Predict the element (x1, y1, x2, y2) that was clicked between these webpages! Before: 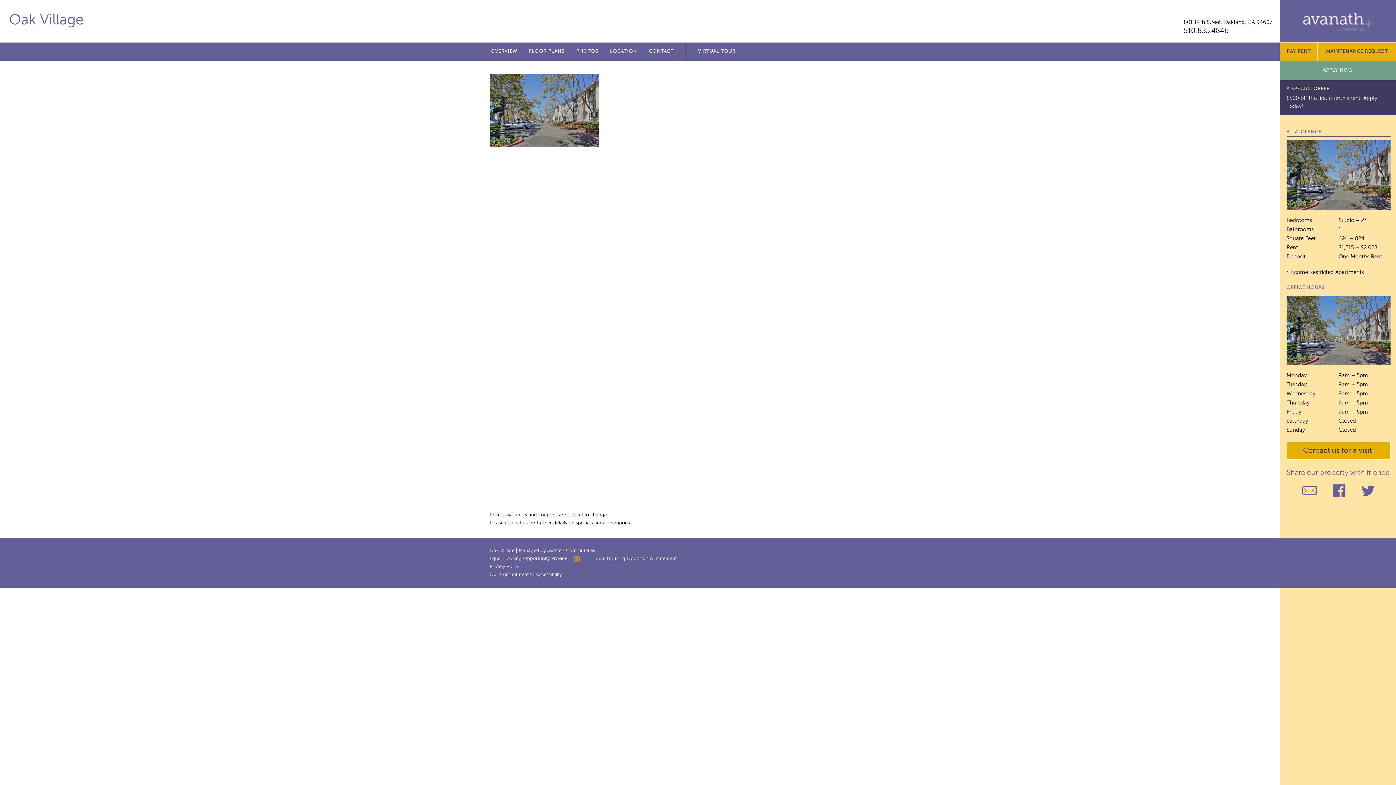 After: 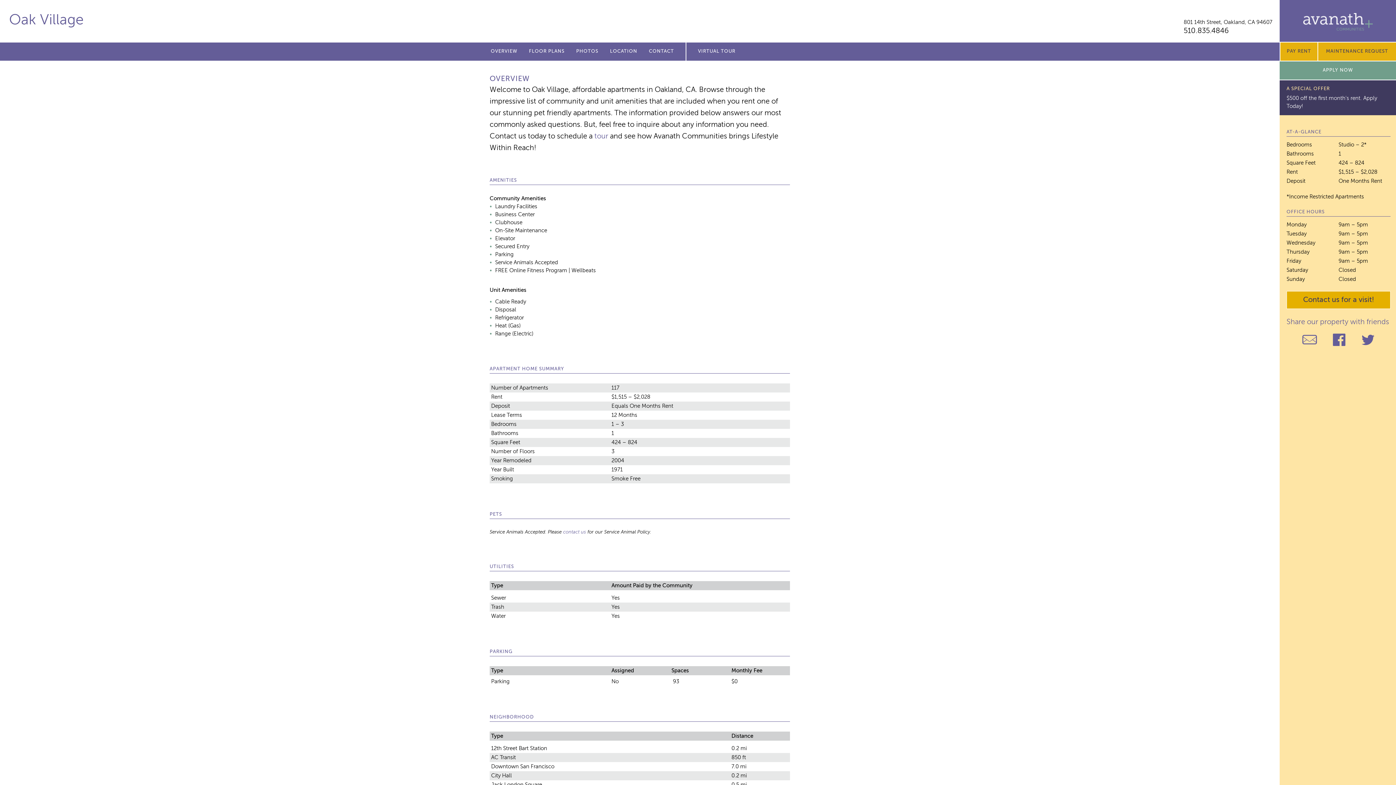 Action: label: OVERVIEW bbox: (490, 49, 517, 53)